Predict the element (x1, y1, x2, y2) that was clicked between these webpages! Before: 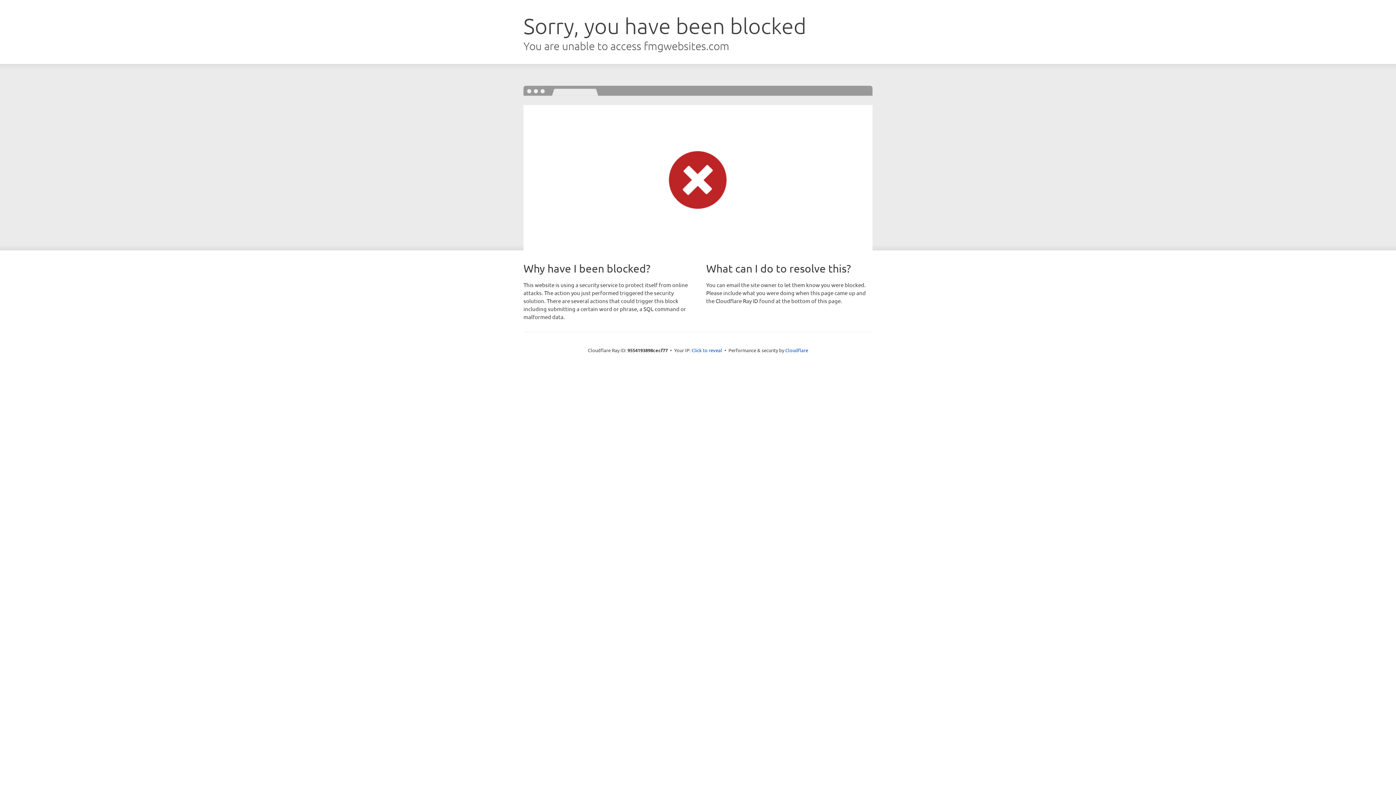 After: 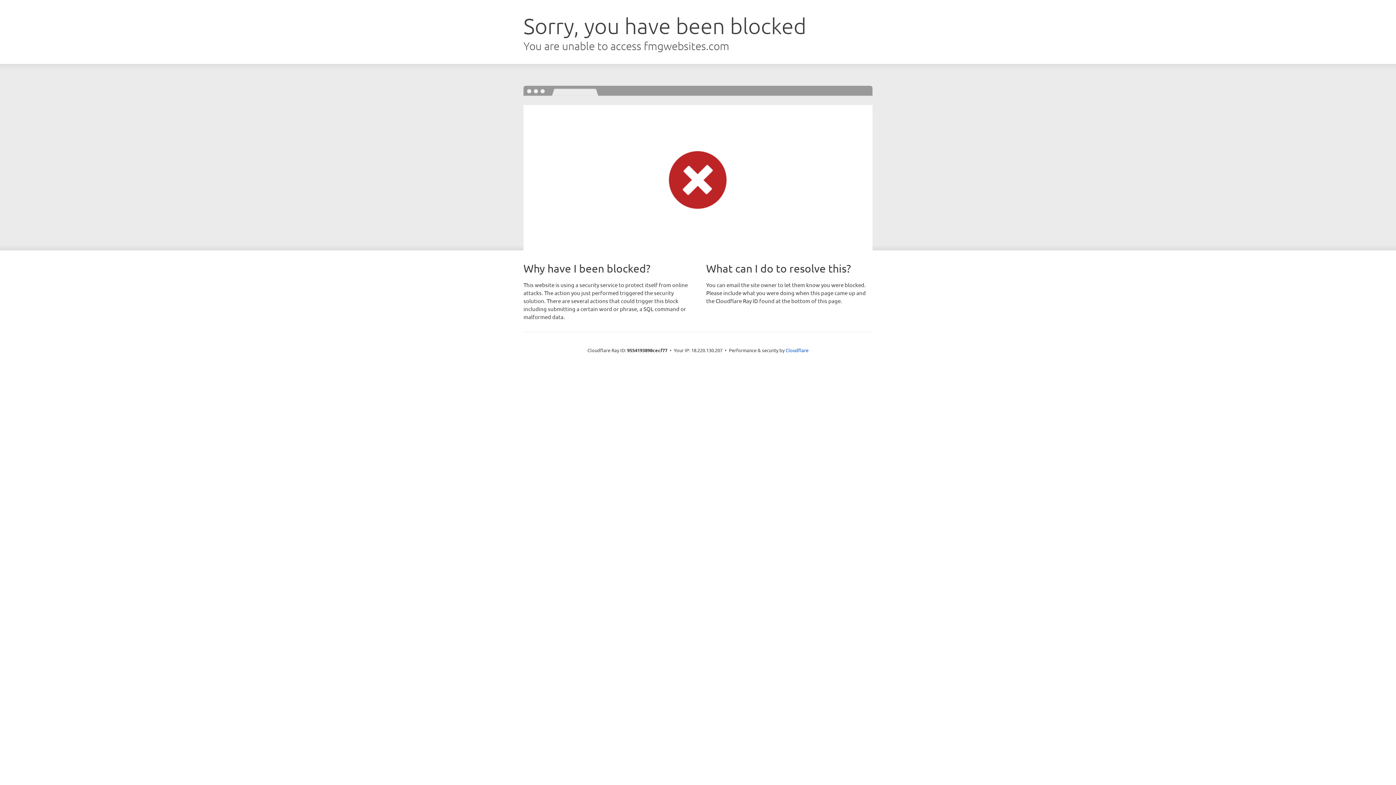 Action: bbox: (691, 346, 722, 353) label: Click to reveal